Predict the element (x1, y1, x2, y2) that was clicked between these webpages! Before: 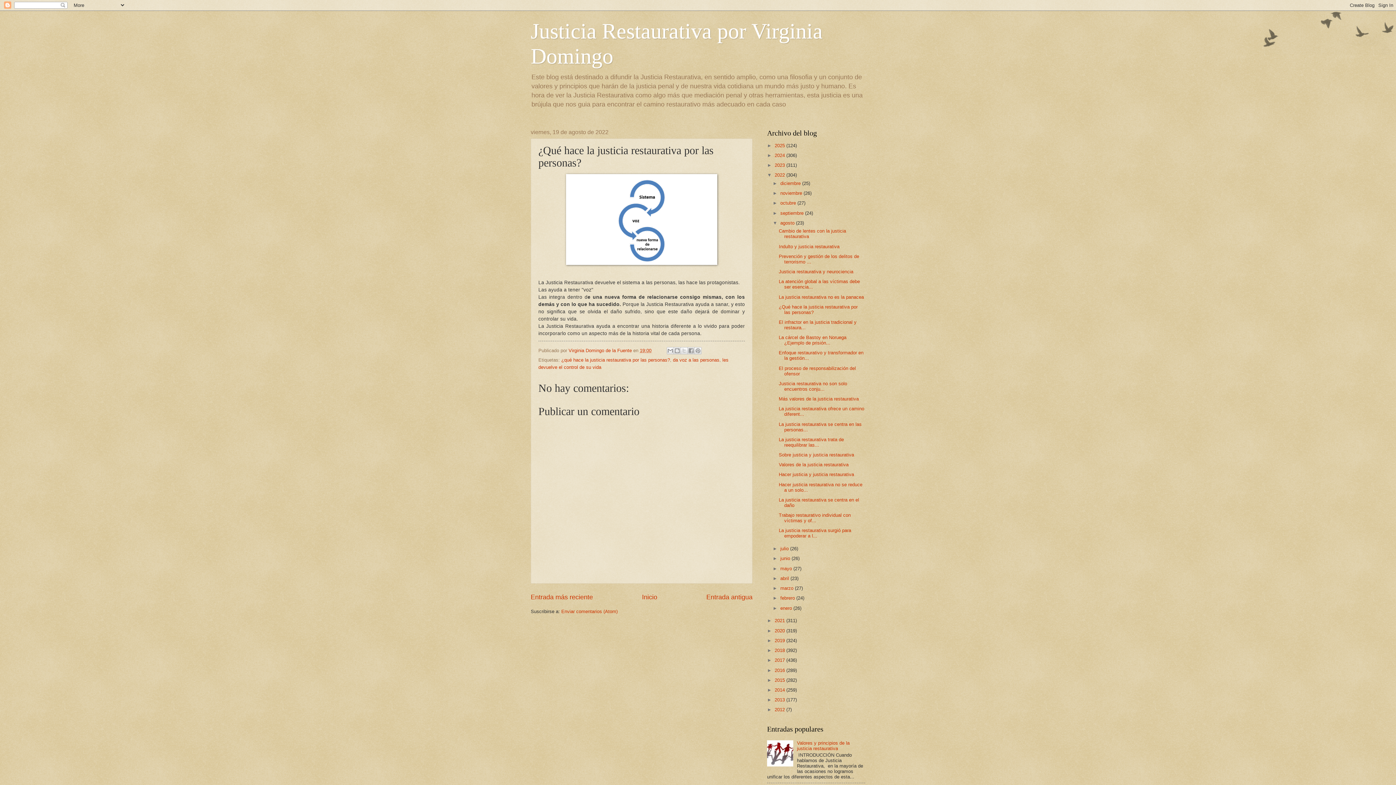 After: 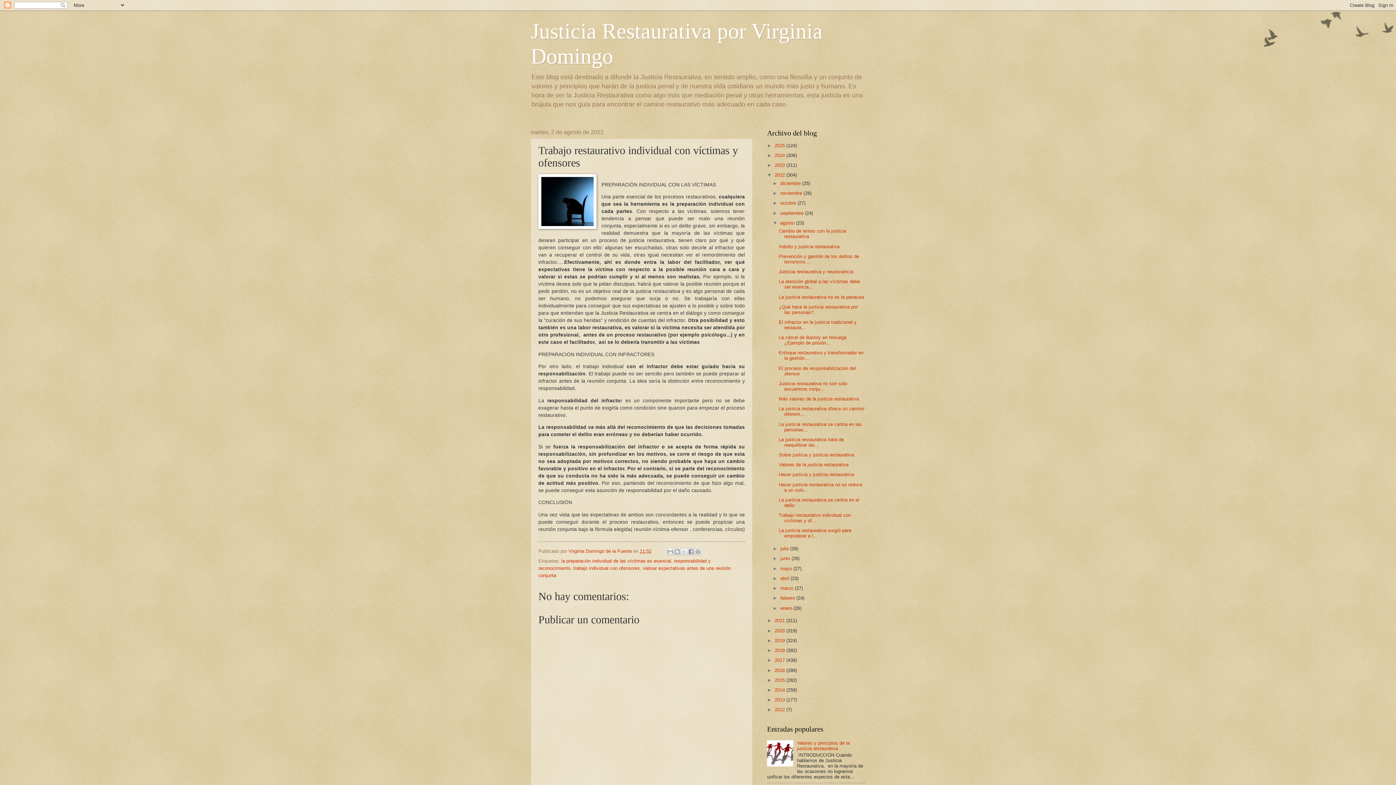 Action: bbox: (778, 512, 850, 523) label: Trabajo restaurativo individual con víctimas y of...